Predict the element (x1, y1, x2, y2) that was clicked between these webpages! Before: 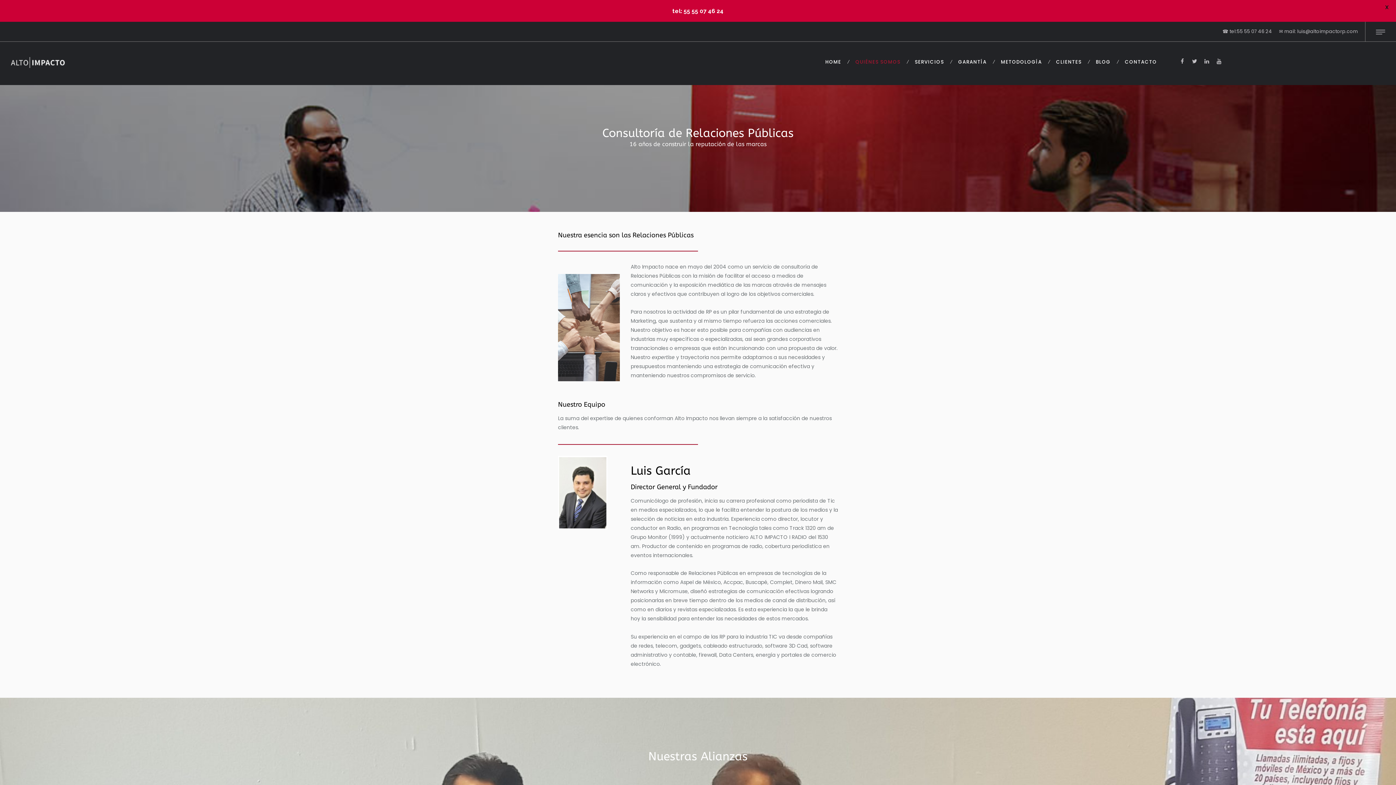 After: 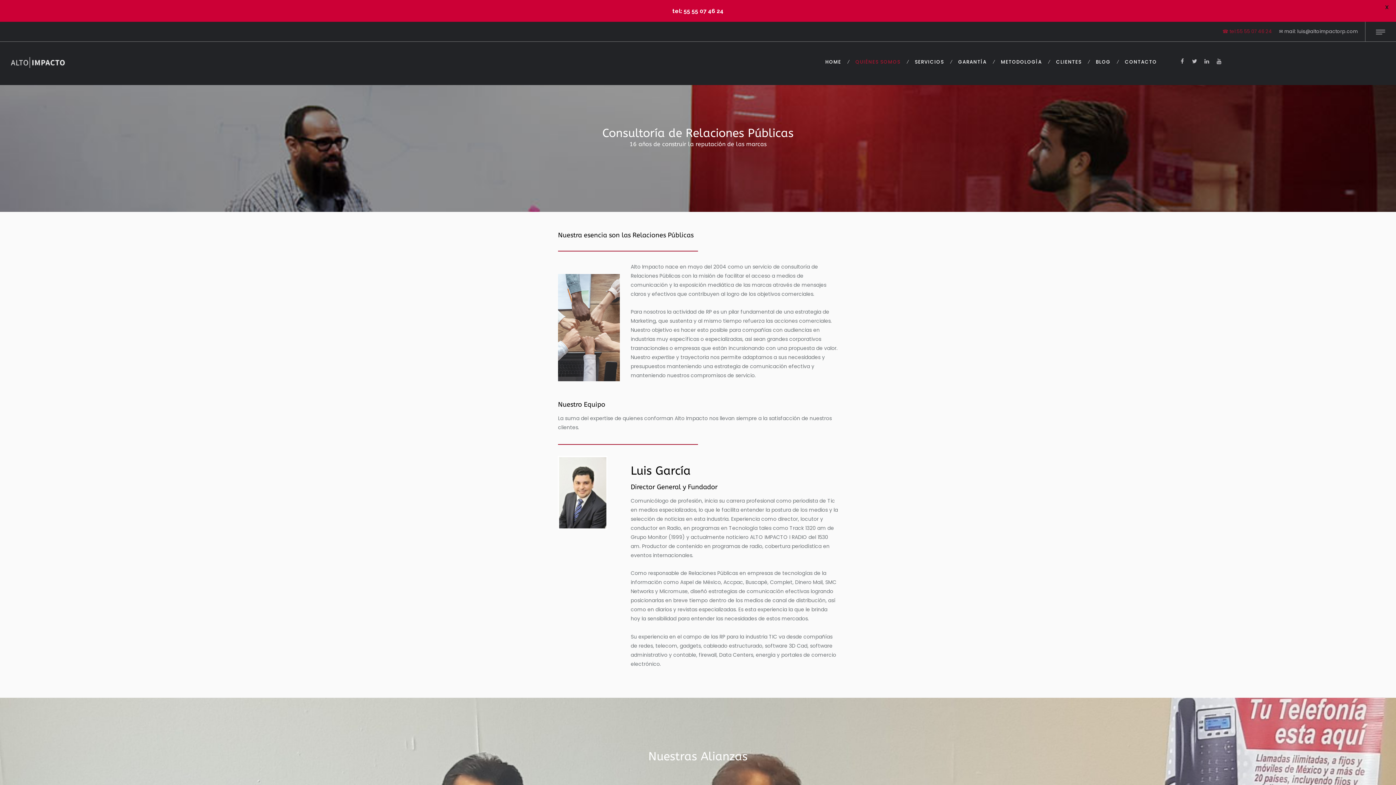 Action: bbox: (1222, 21, 1272, 41) label: ☎️ tel:55 55 07 46 24